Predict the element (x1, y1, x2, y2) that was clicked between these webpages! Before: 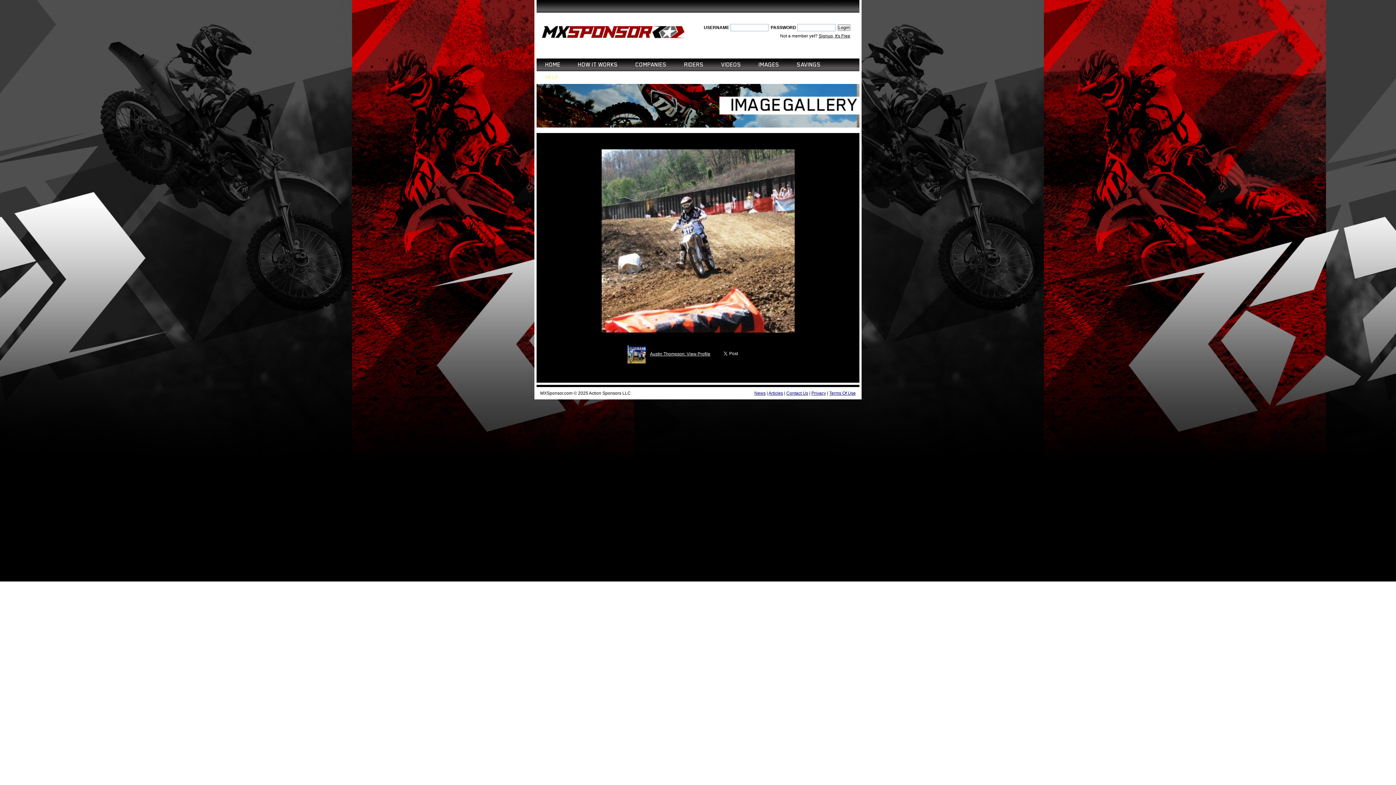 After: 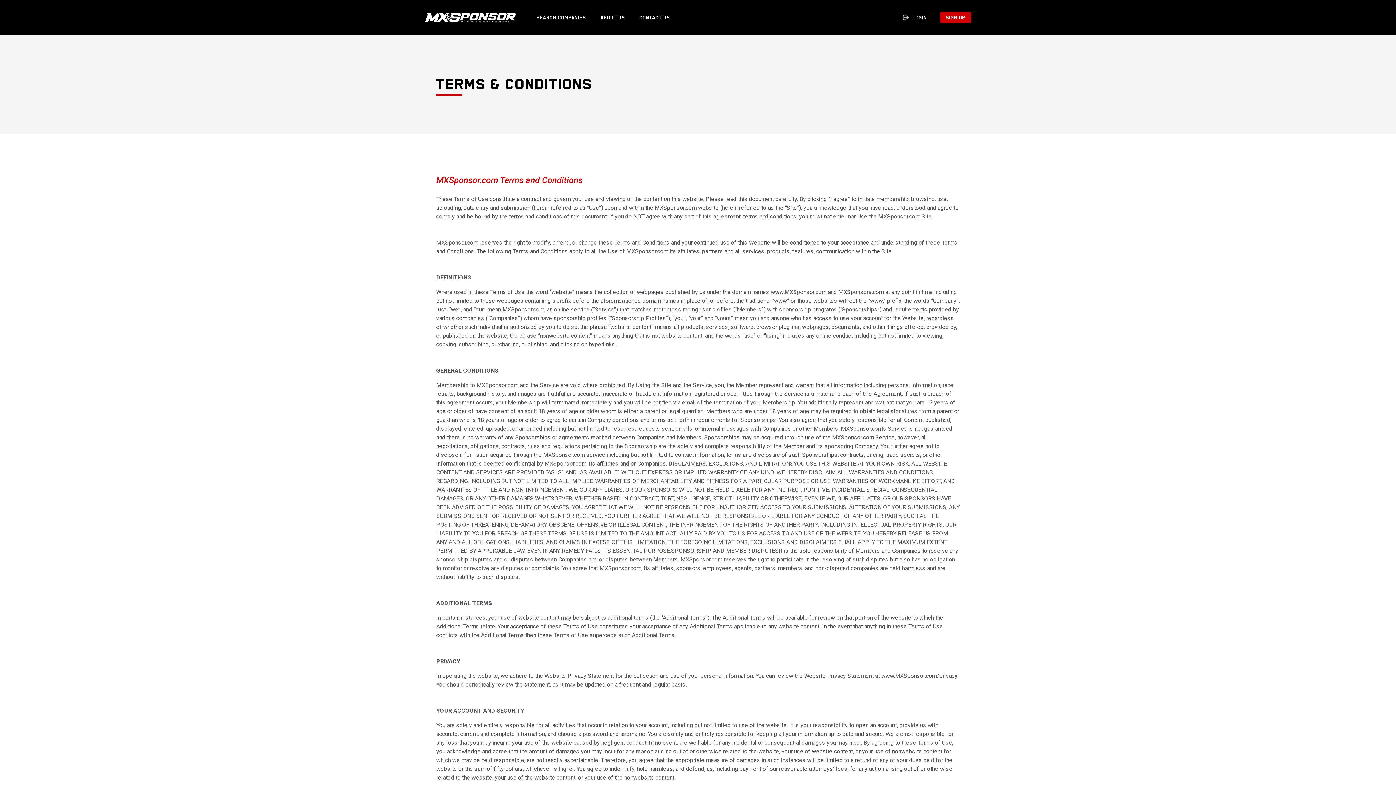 Action: bbox: (829, 390, 856, 395) label: Terms Of Use